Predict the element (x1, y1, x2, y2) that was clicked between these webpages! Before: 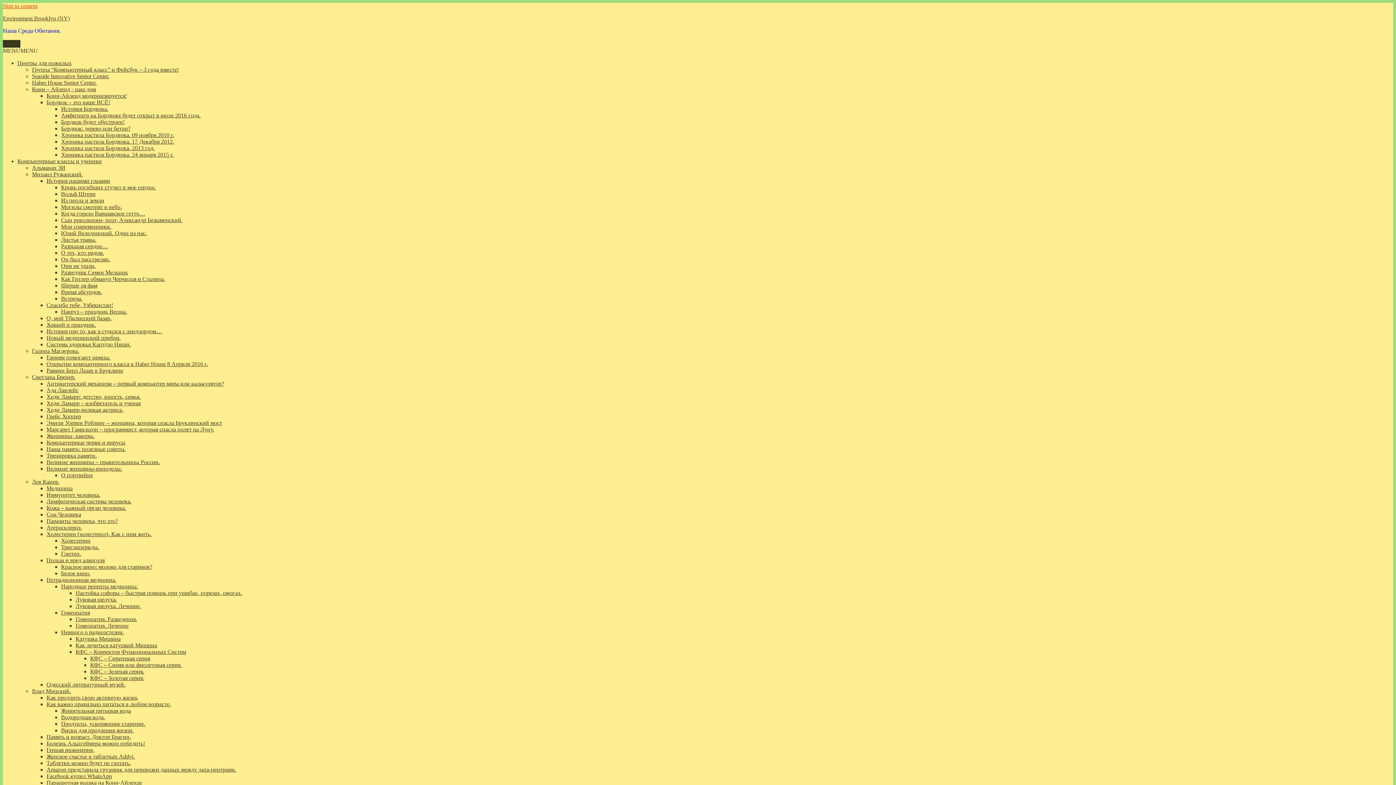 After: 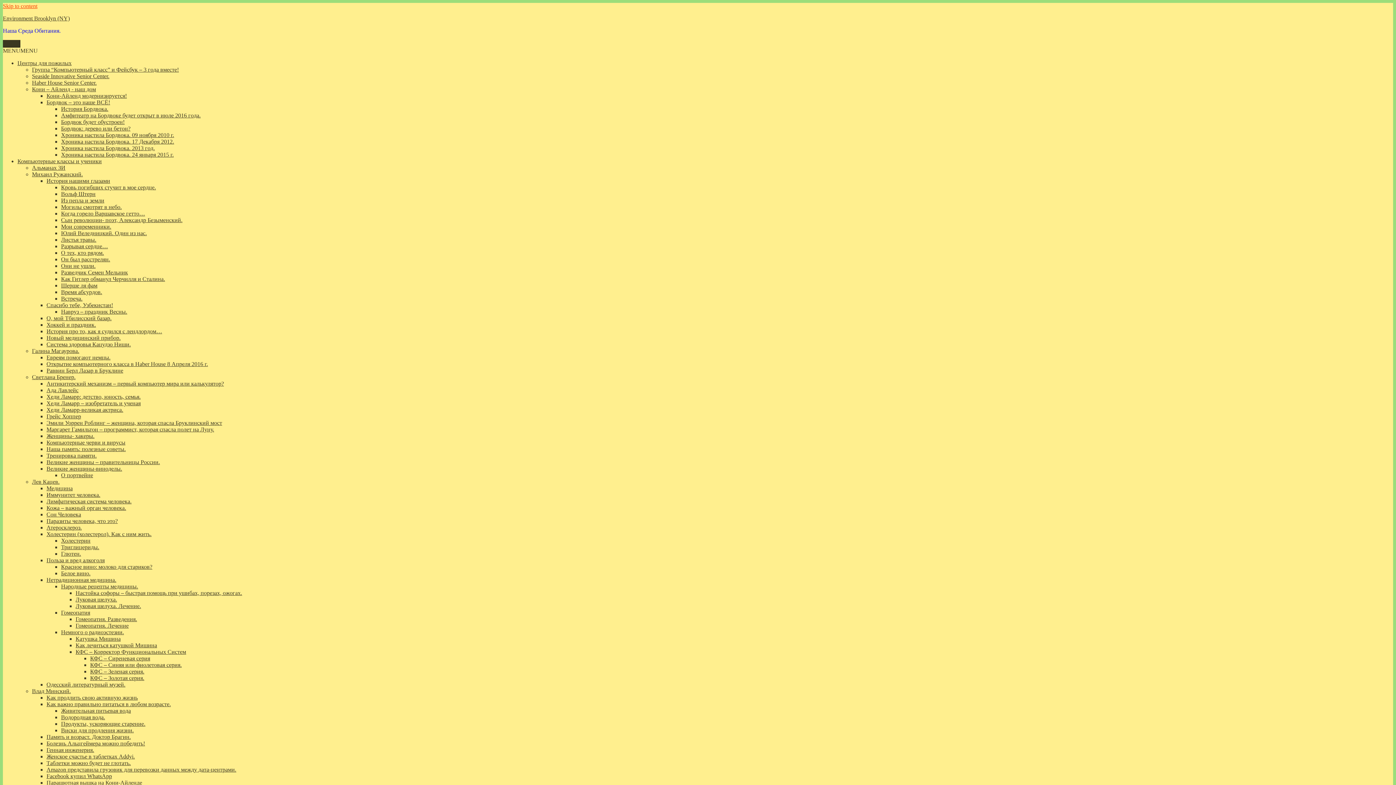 Action: bbox: (46, 439, 125, 445) label: Компьютерные черви и вирусы